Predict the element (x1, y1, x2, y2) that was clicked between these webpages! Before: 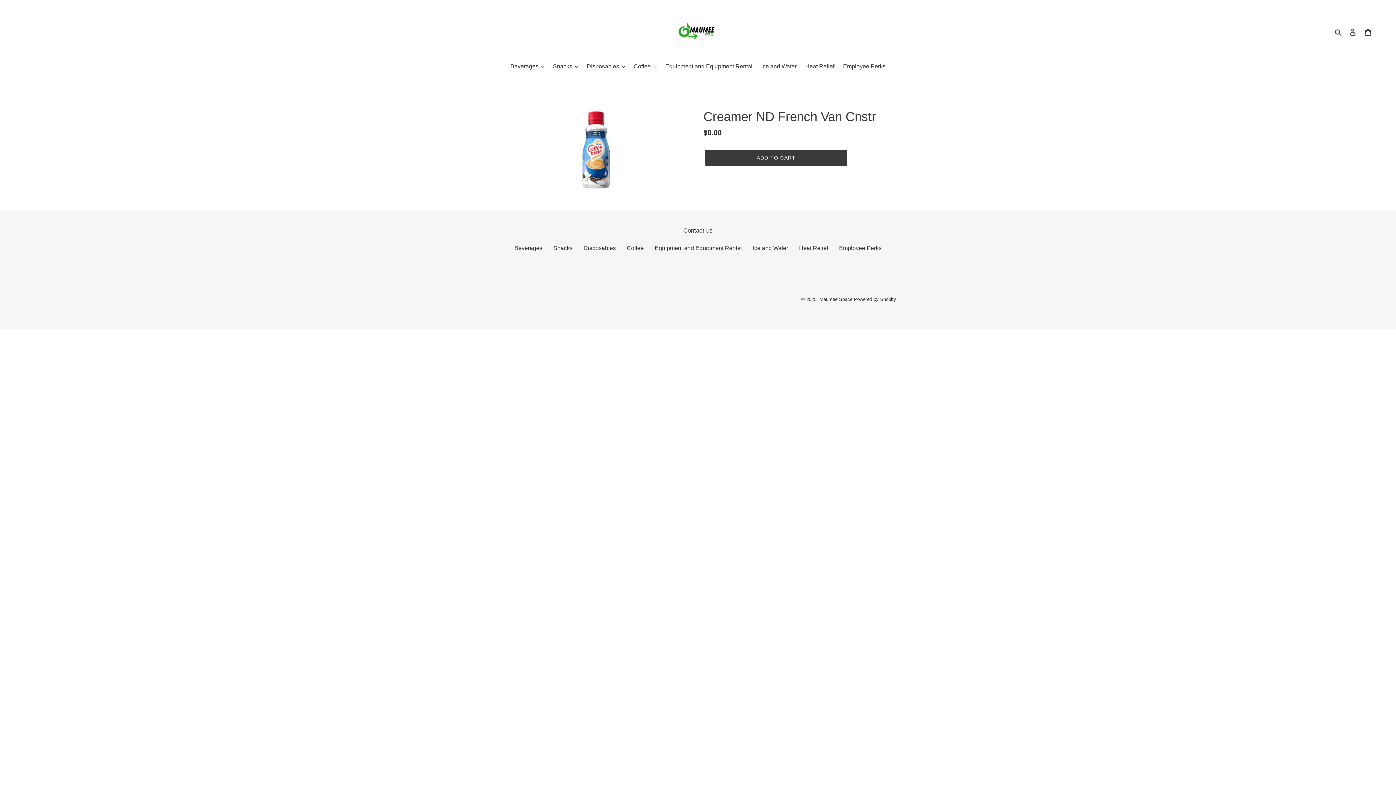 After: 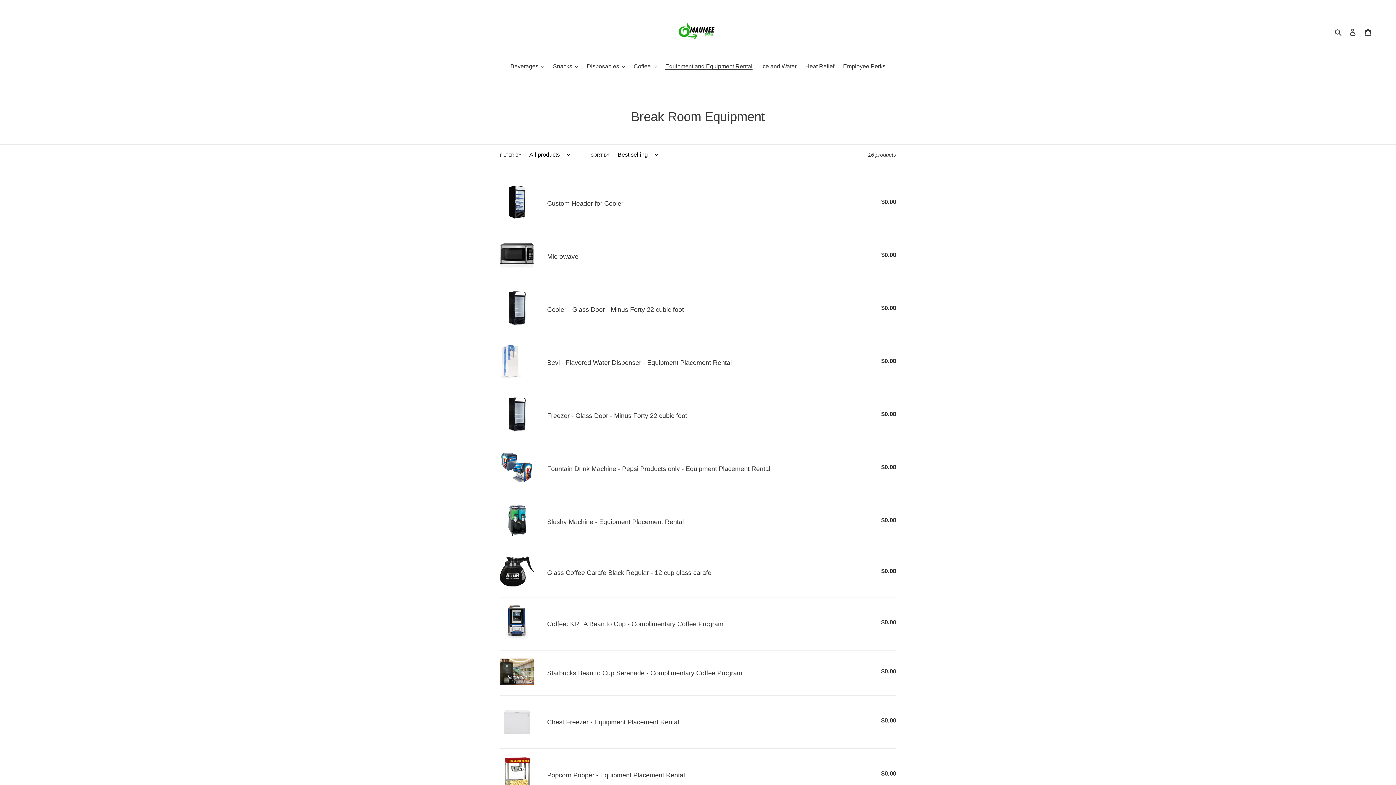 Action: label: Equipment and Equipment Rental bbox: (654, 244, 742, 251)